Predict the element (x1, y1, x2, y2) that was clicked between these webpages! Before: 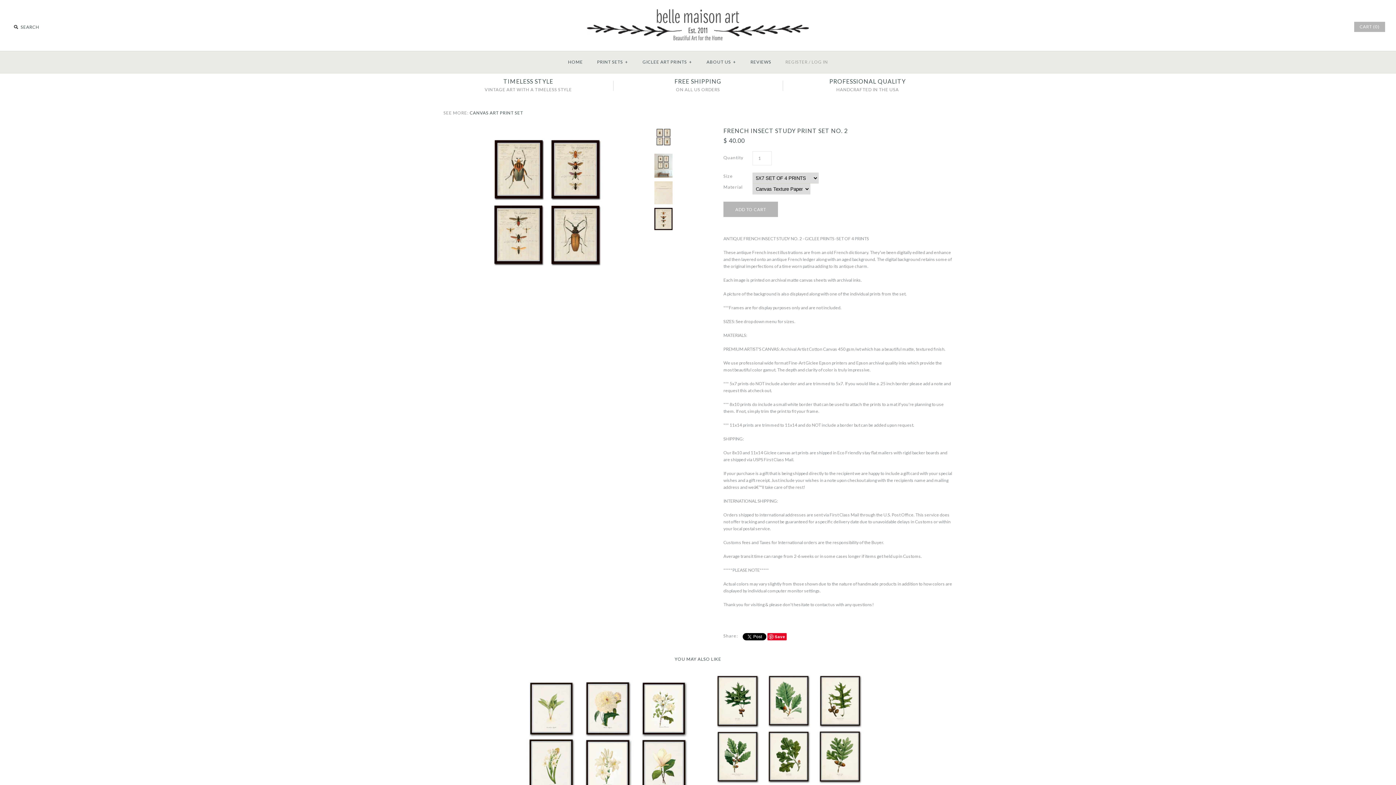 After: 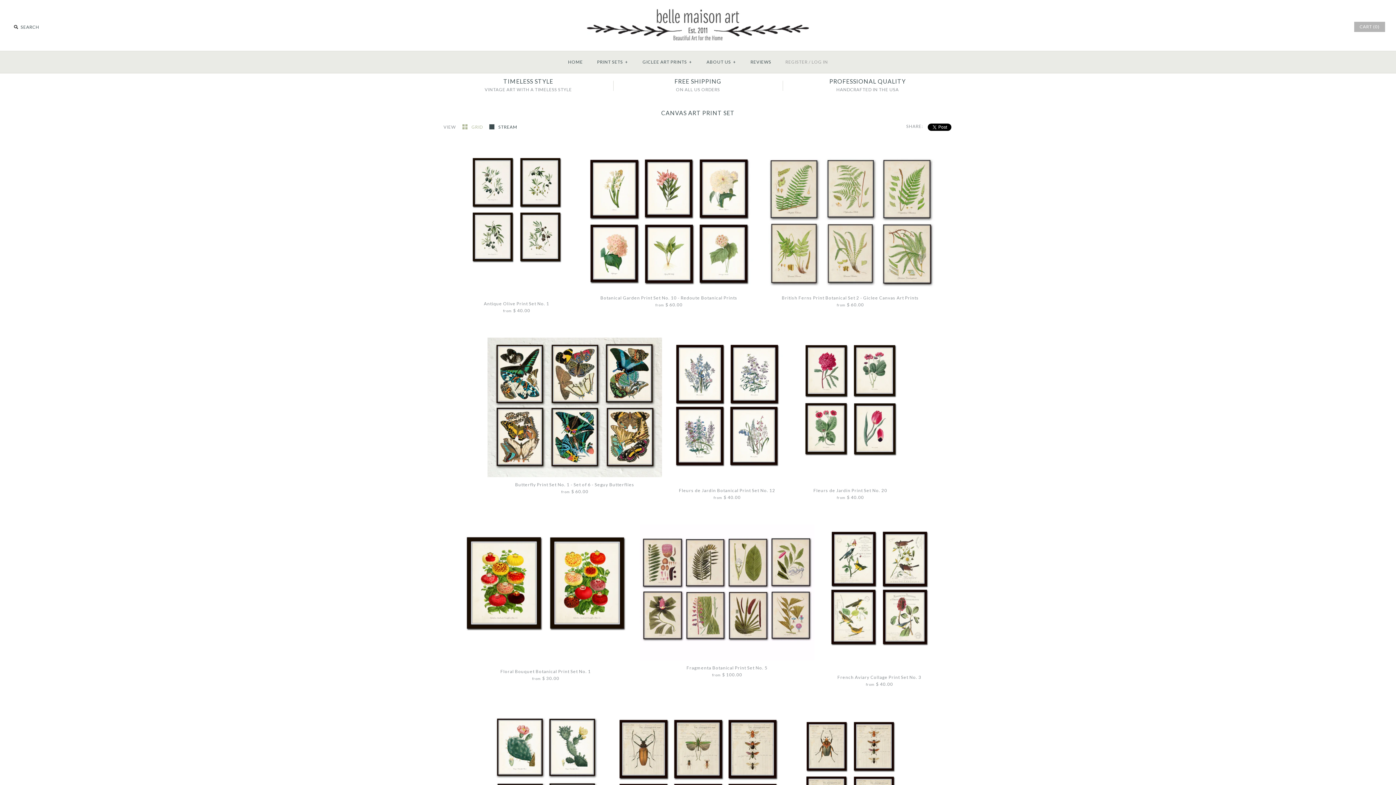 Action: bbox: (469, 110, 523, 115) label: CANVAS ART PRINT SET